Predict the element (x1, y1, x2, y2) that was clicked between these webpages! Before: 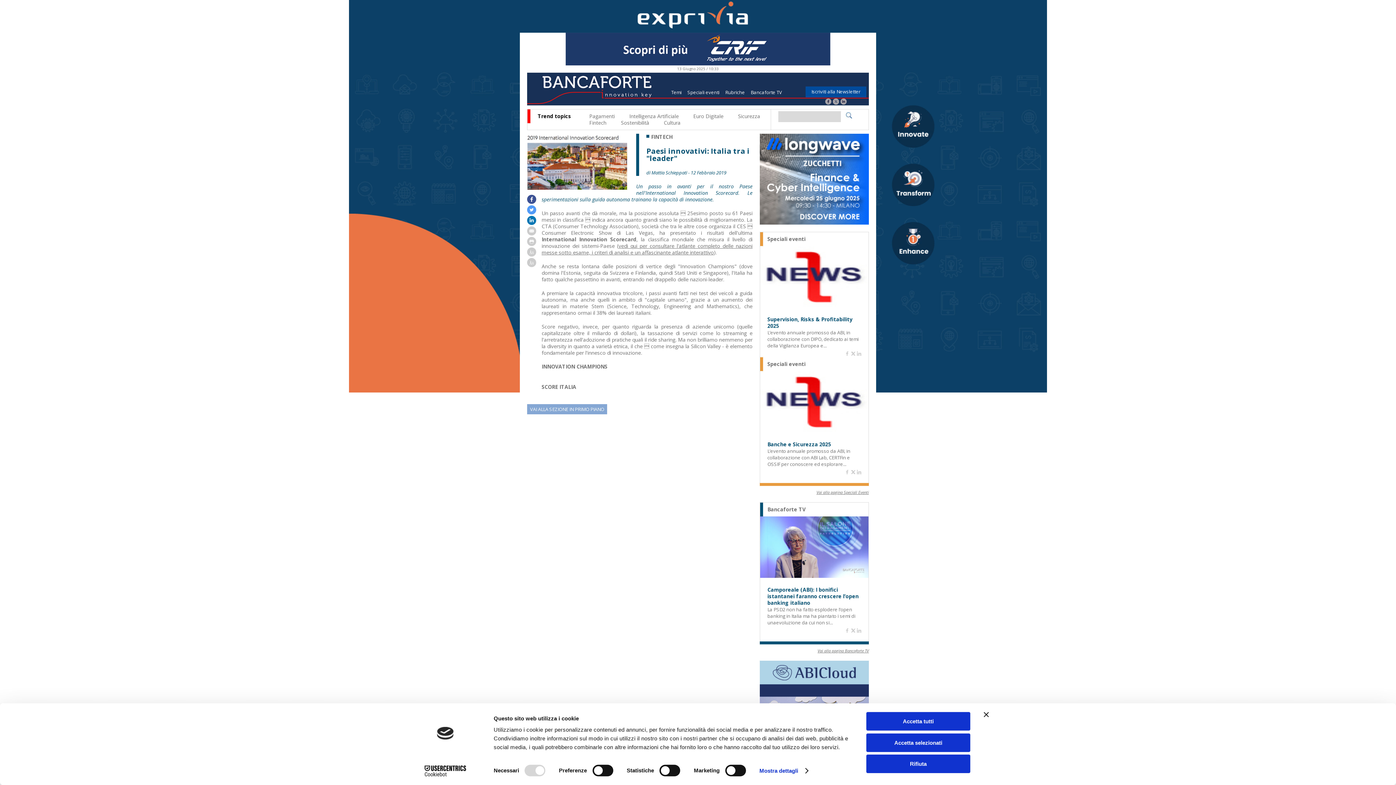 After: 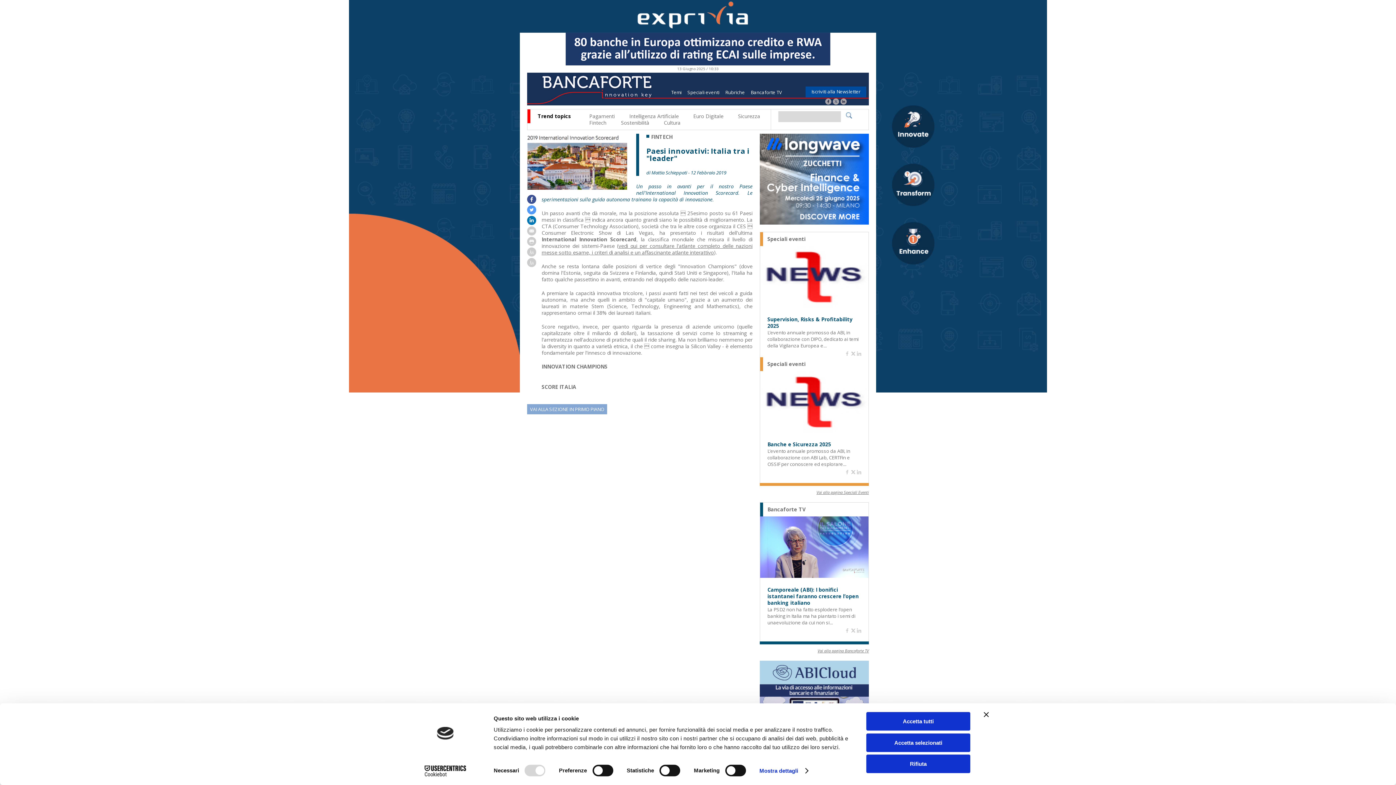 Action: bbox: (811, 88, 860, 94) label: Iscriviti alla Newsletter